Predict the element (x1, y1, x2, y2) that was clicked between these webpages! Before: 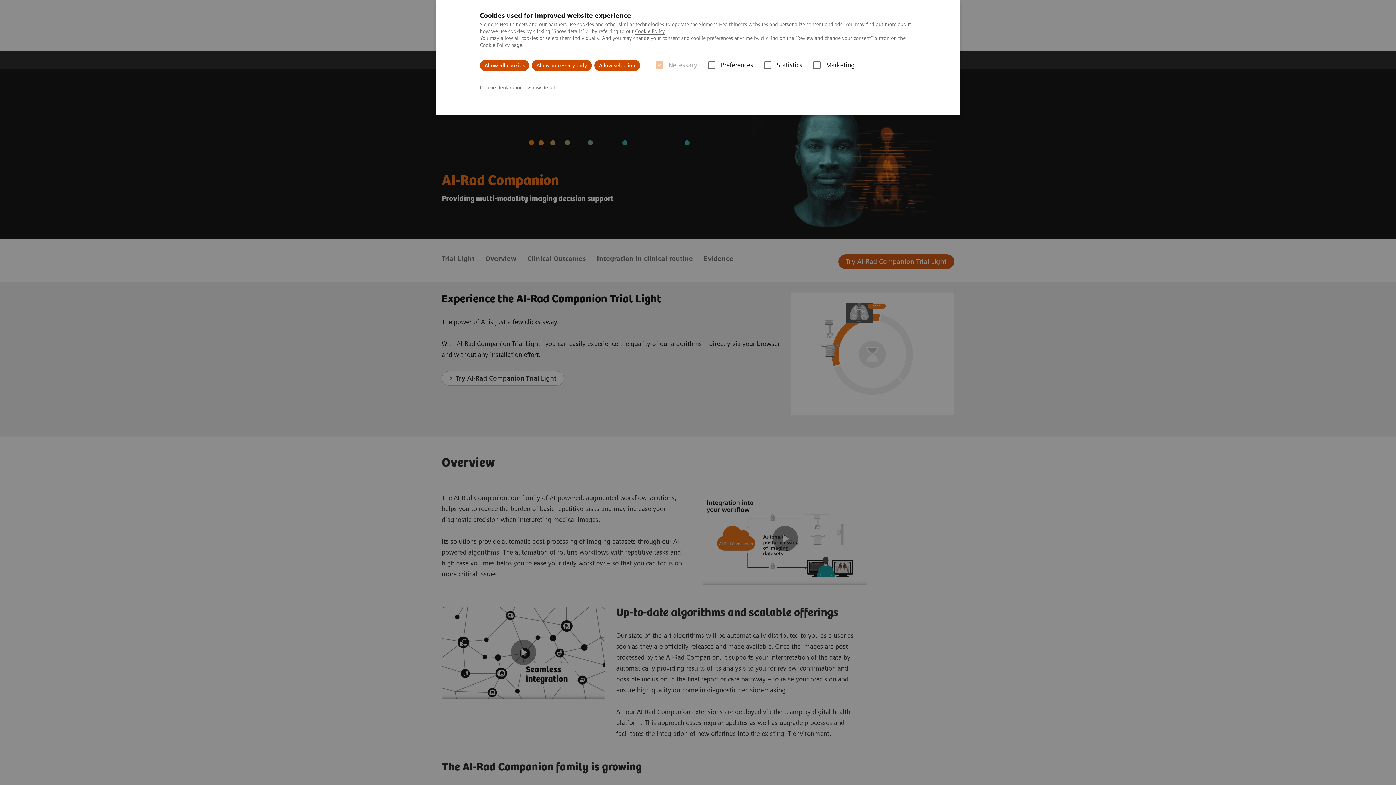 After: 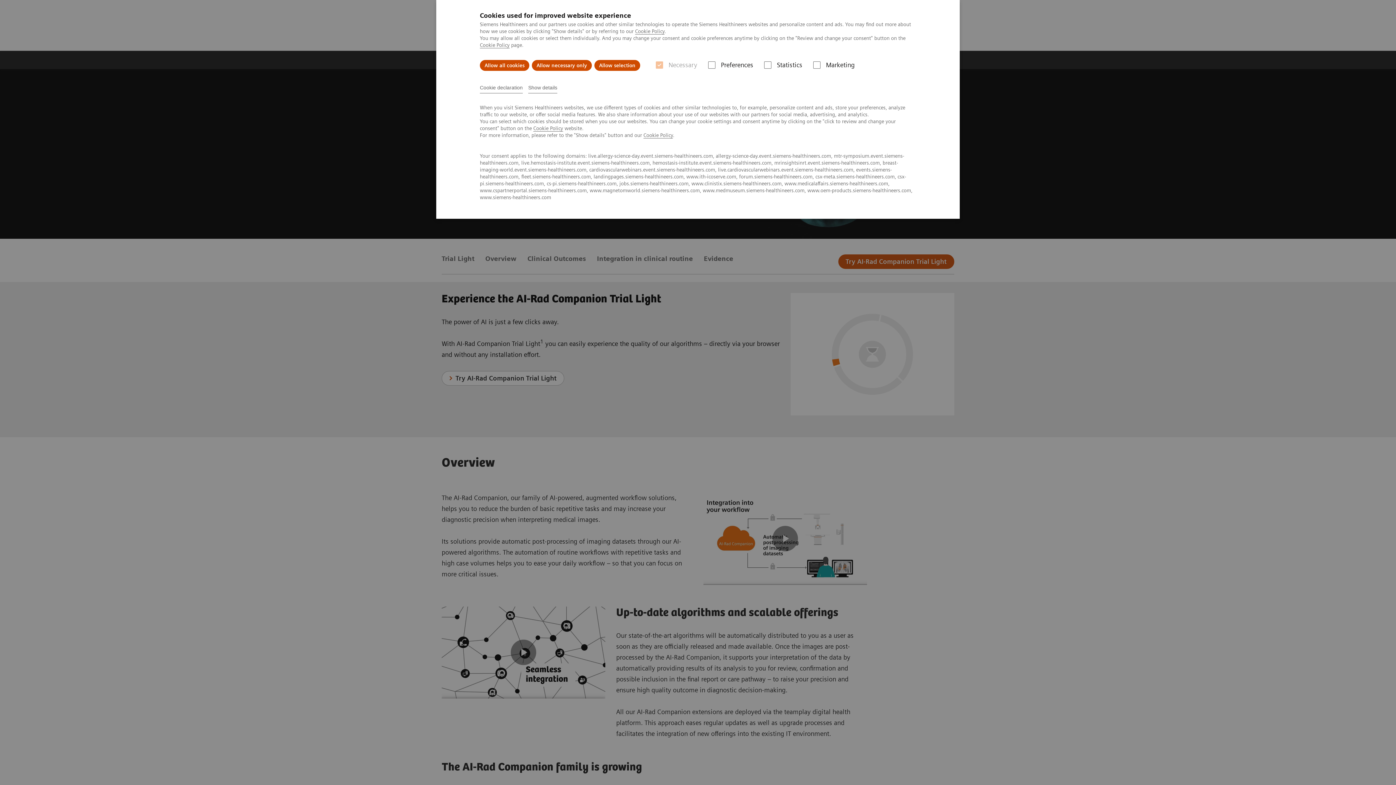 Action: label: Cookie declaration bbox: (480, 82, 522, 93)